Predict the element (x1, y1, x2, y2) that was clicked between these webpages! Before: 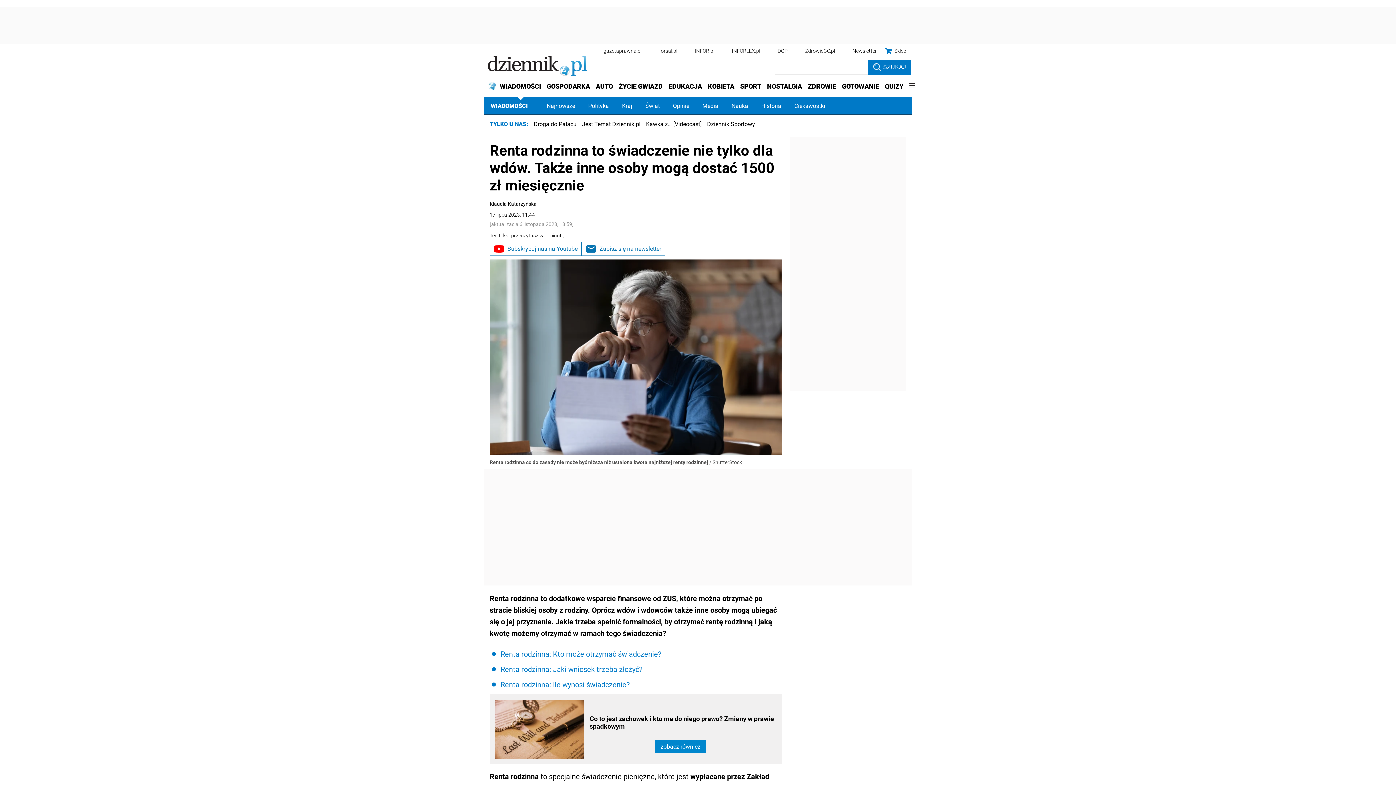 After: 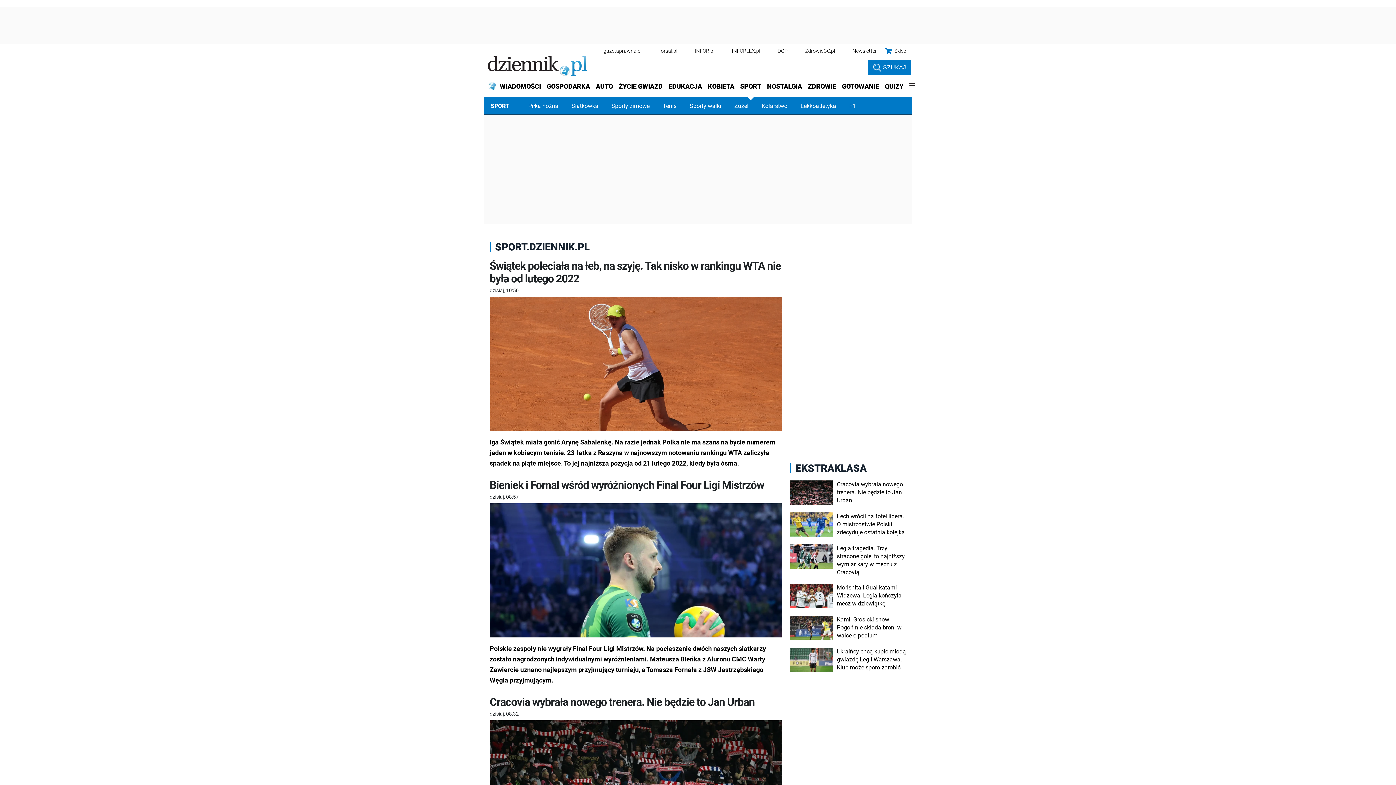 Action: label: SPORT bbox: (737, 77, 764, 95)